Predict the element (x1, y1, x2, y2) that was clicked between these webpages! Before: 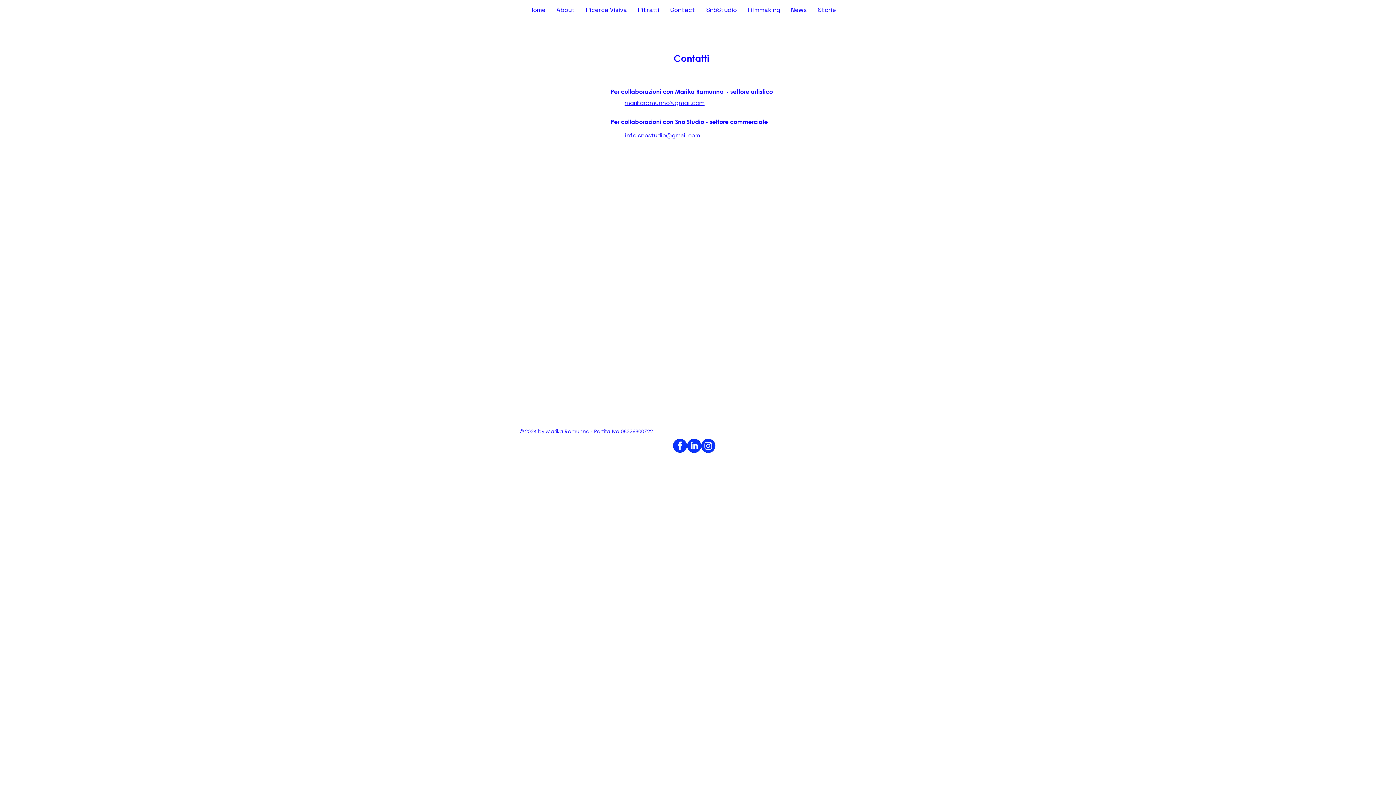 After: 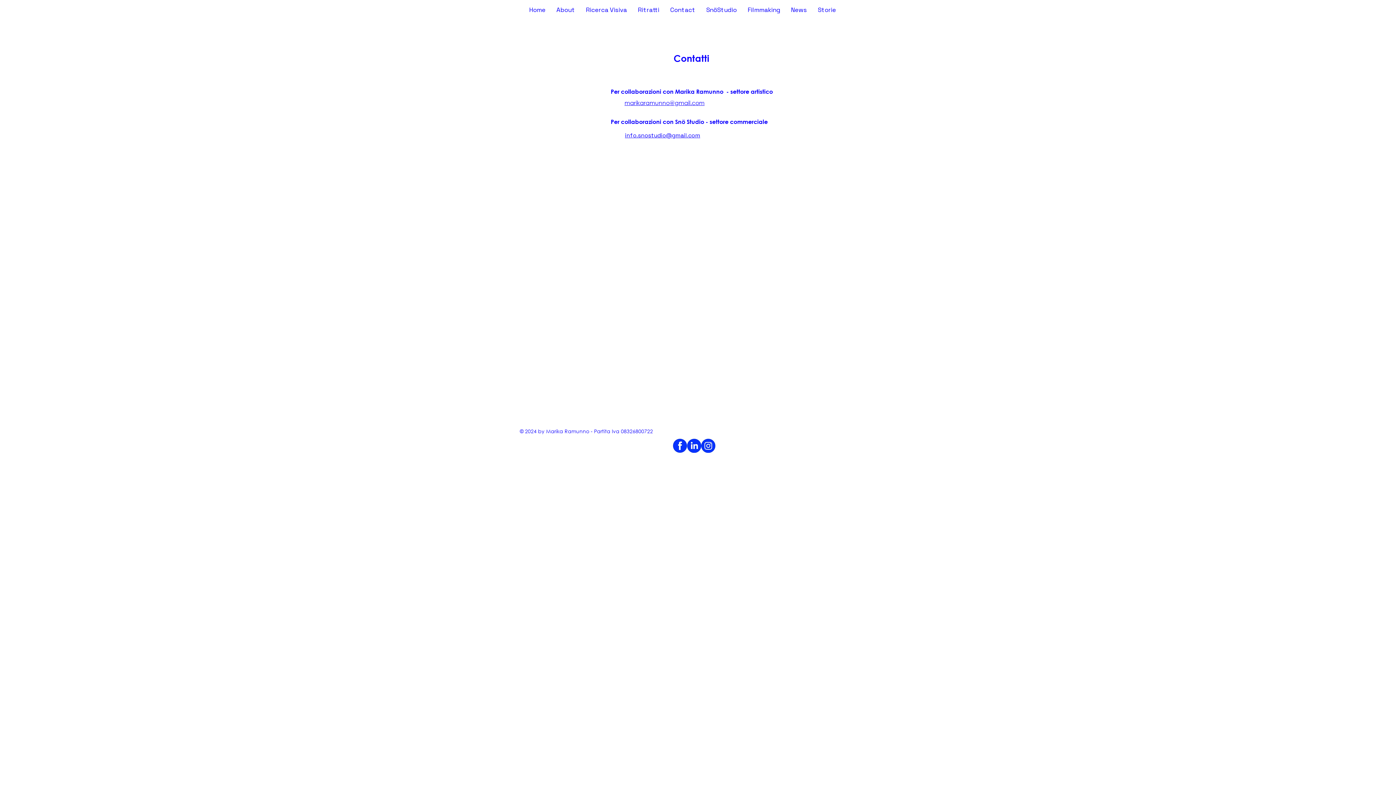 Action: bbox: (701, 438, 715, 453) label: Risorsa 5_150x-100